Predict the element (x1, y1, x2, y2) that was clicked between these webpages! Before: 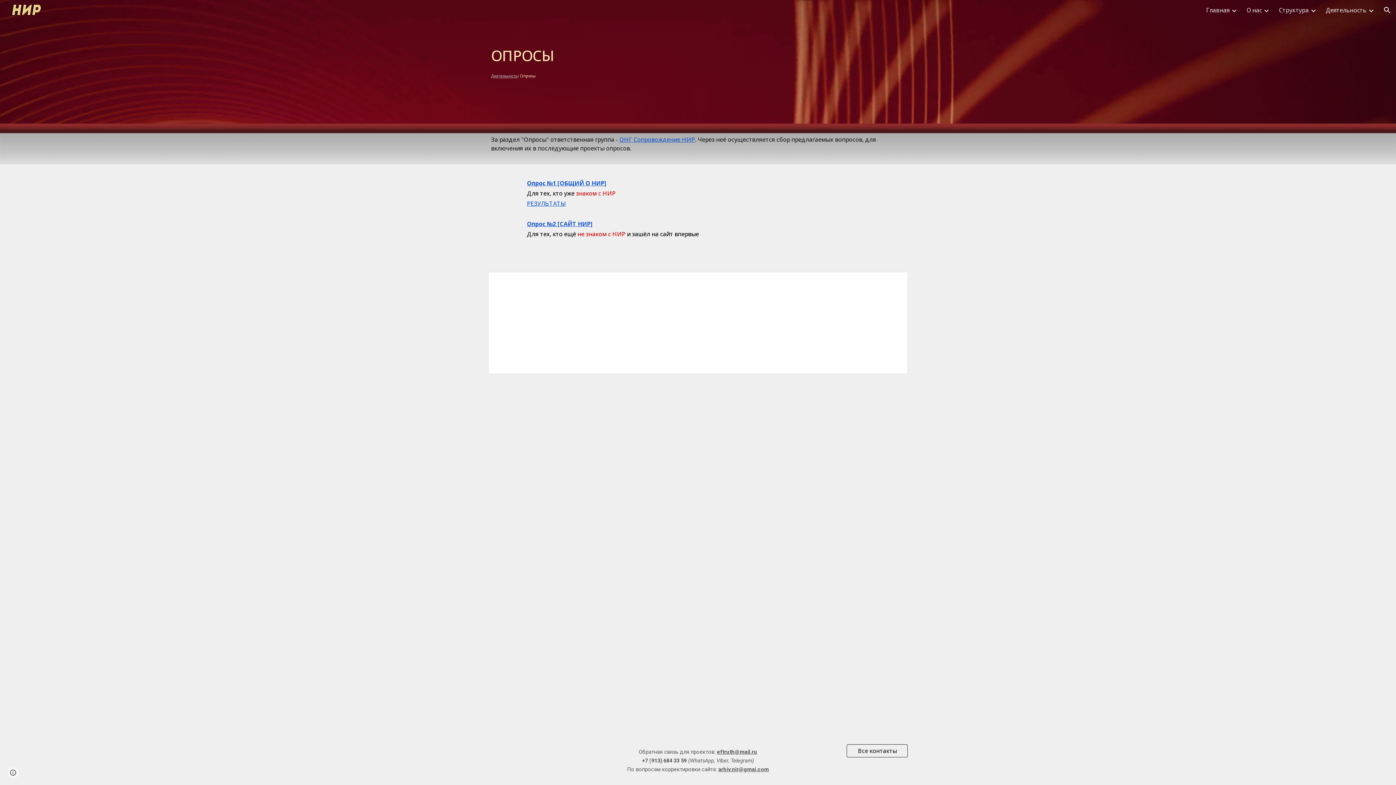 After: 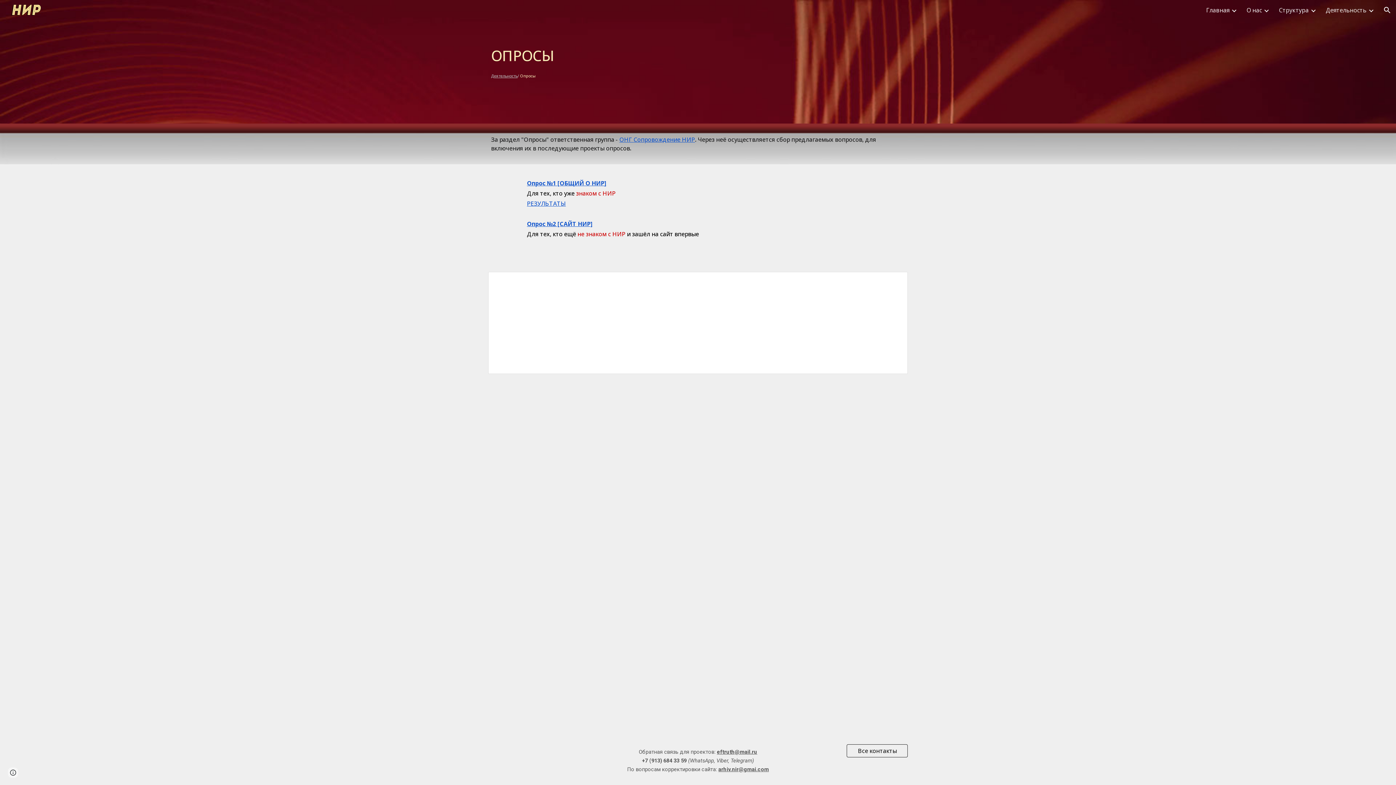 Action: label: eftruth@mail.ru bbox: (717, 748, 757, 756)